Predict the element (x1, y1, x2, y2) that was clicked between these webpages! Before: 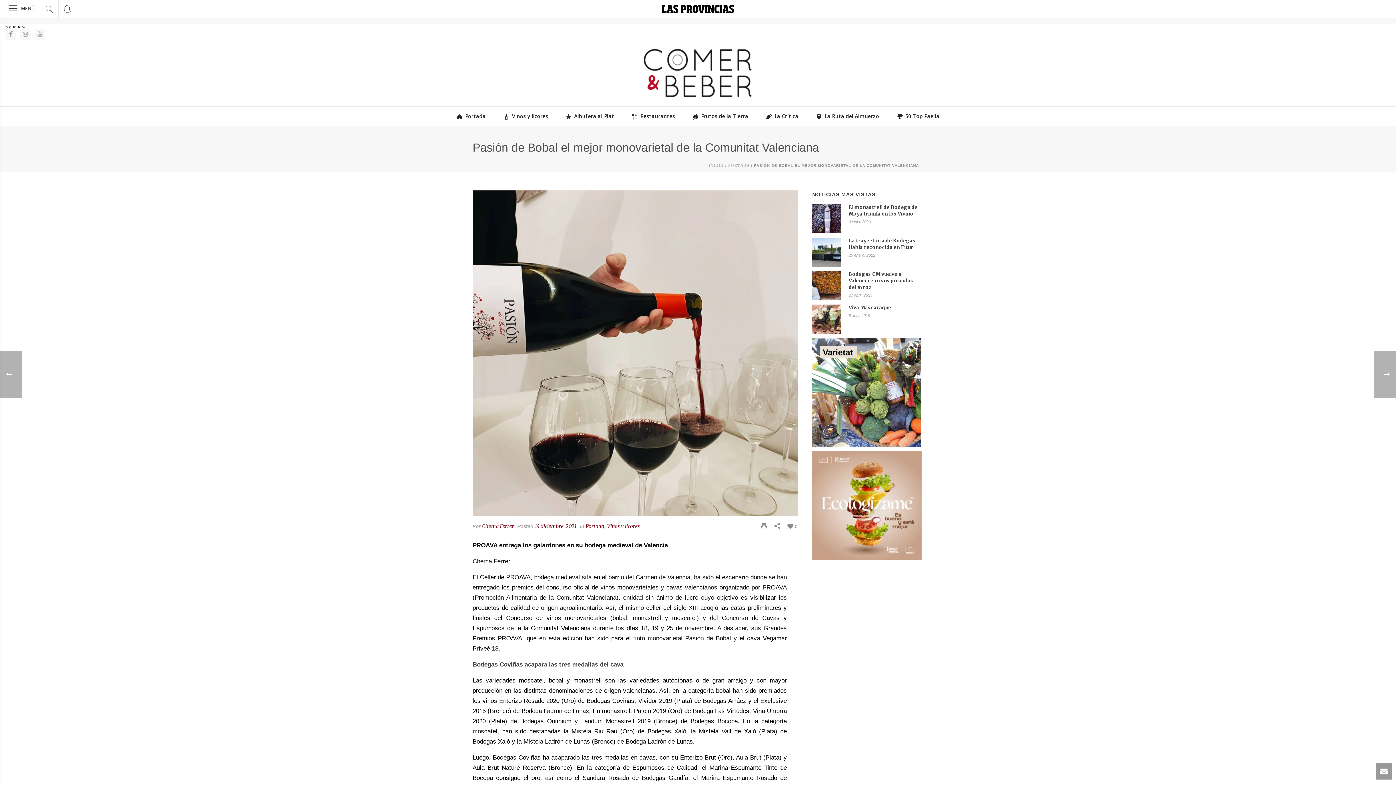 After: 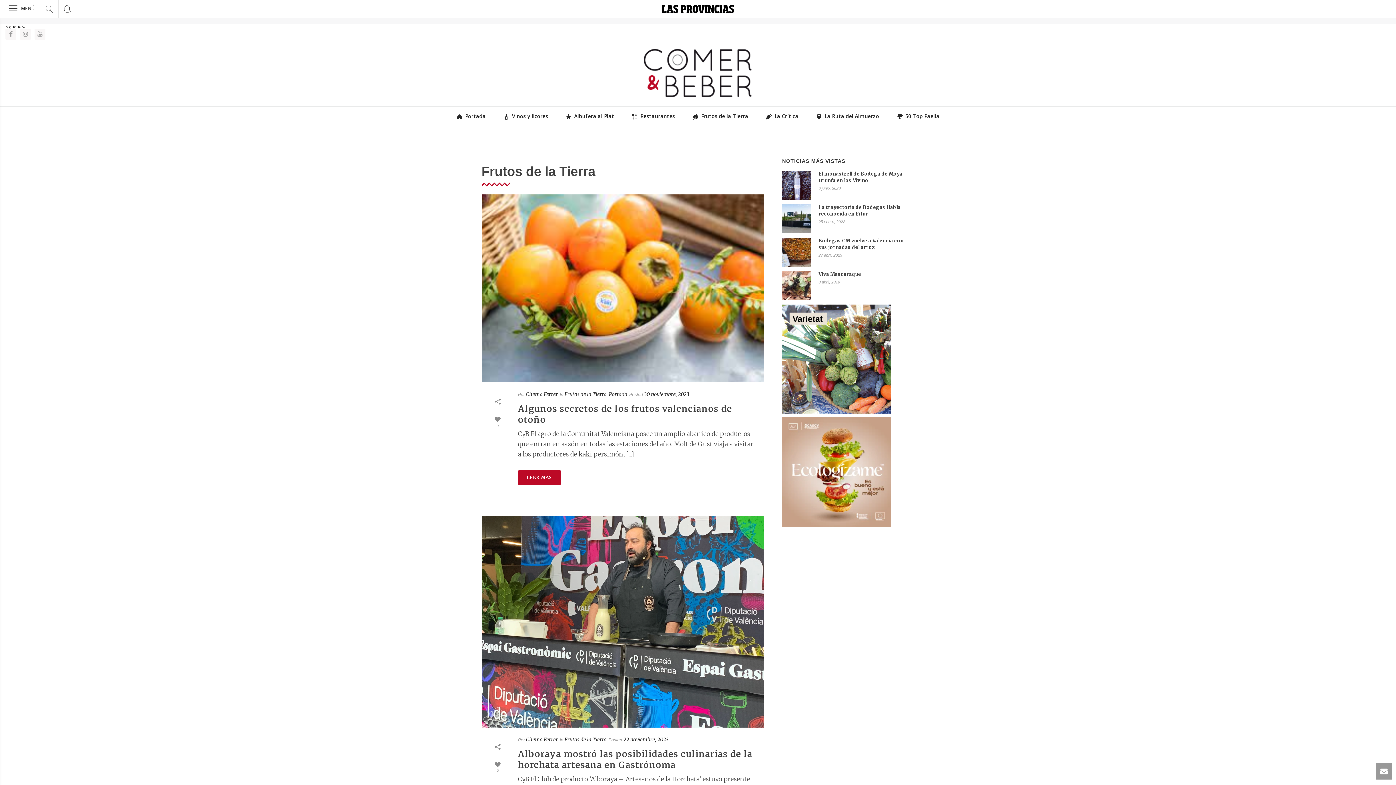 Action: label: Frutos de la Tierra bbox: (684, 108, 756, 124)